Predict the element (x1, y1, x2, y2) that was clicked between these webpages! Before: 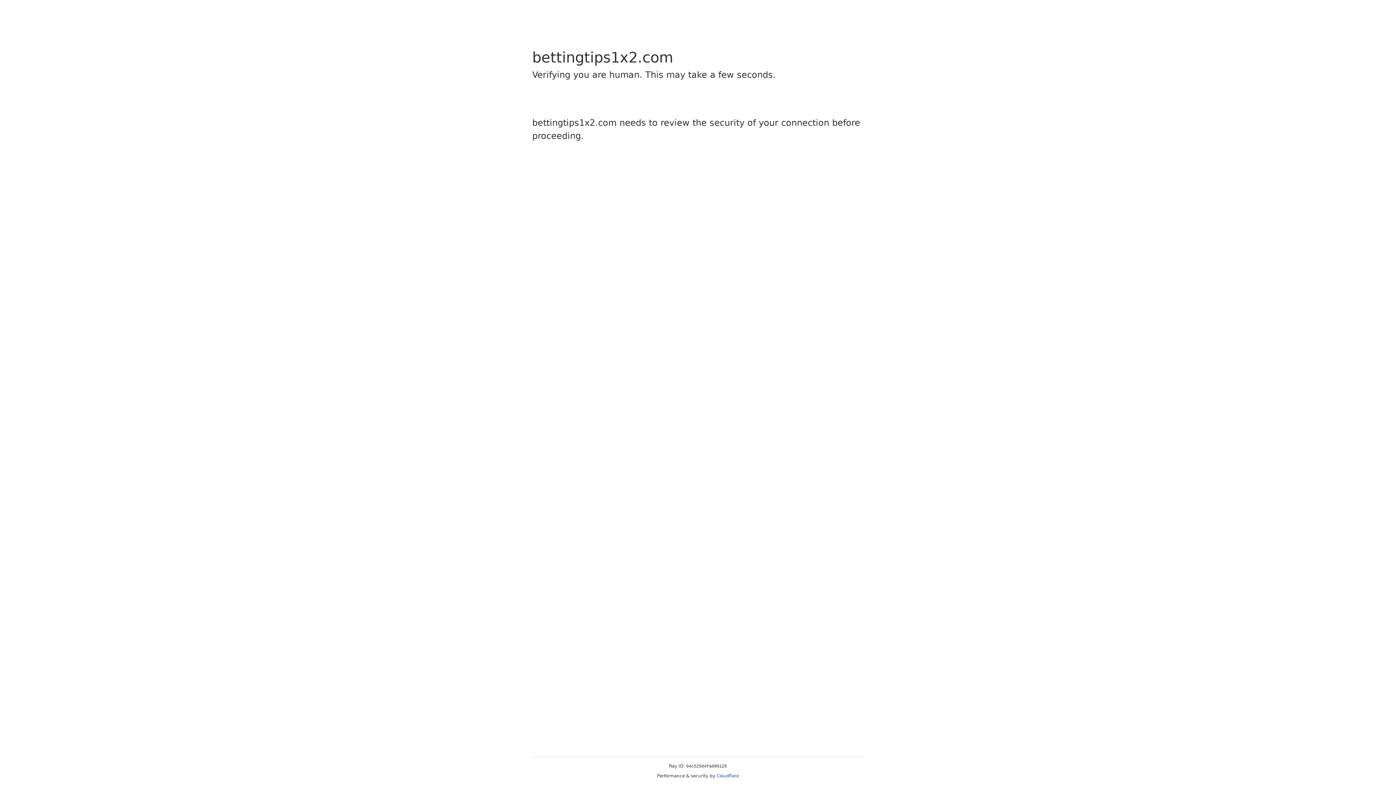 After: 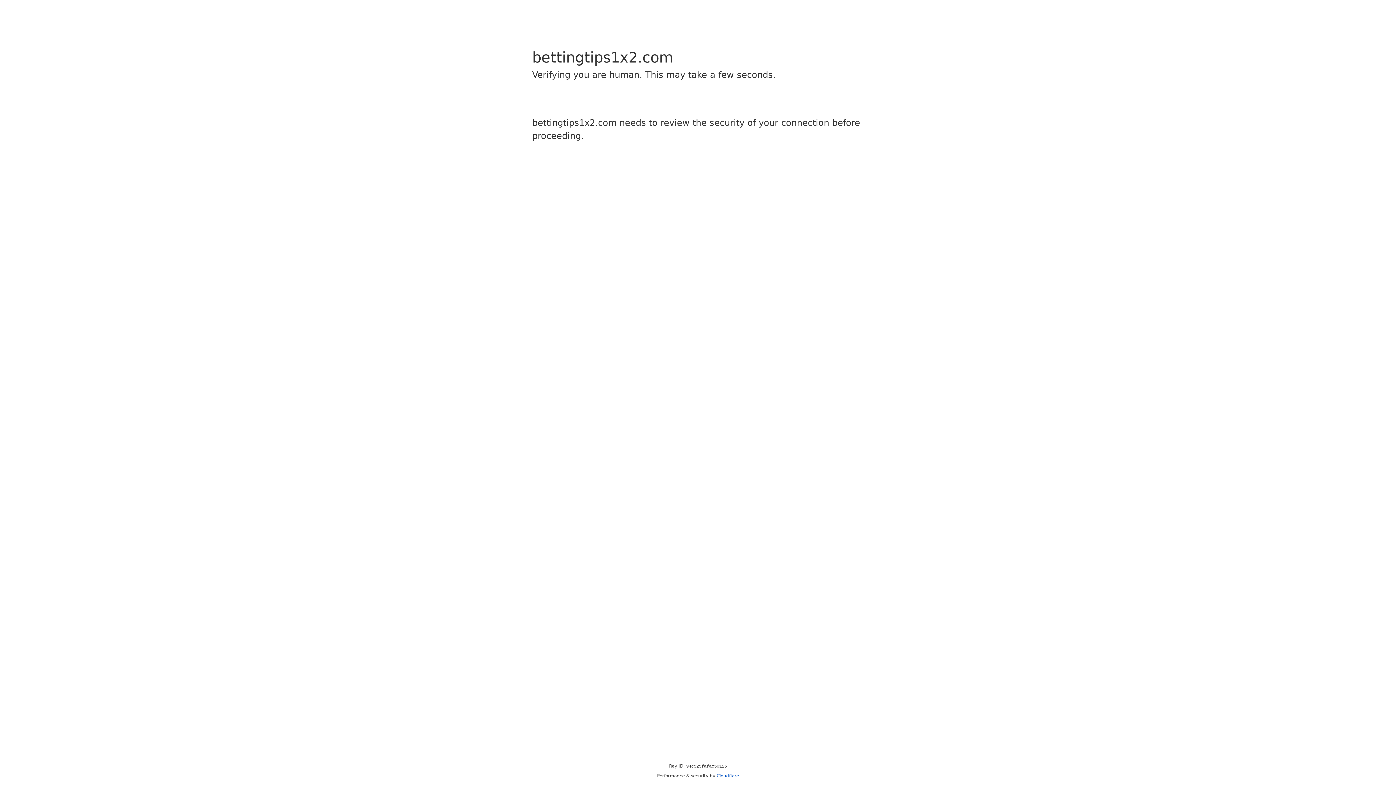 Action: bbox: (716, 773, 739, 778) label: Cloudflare